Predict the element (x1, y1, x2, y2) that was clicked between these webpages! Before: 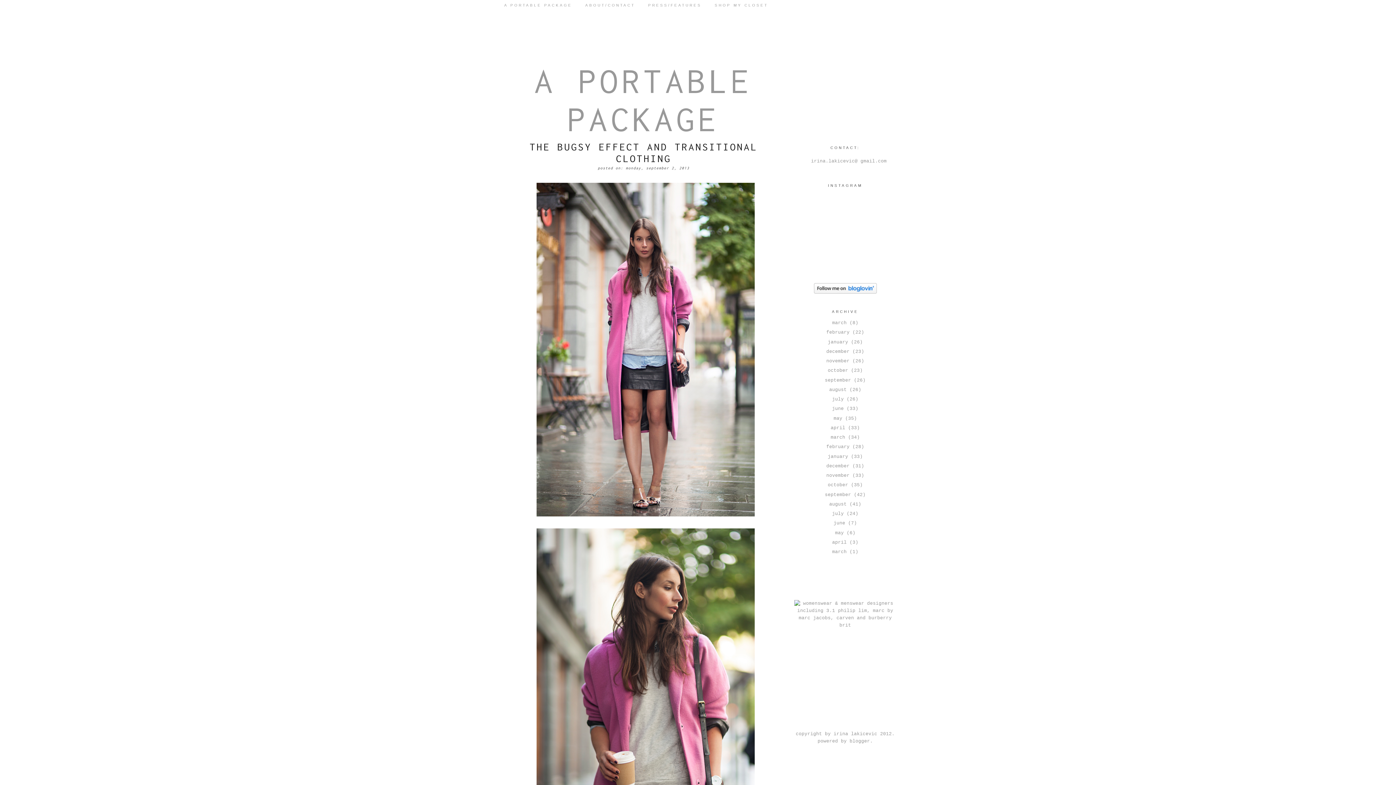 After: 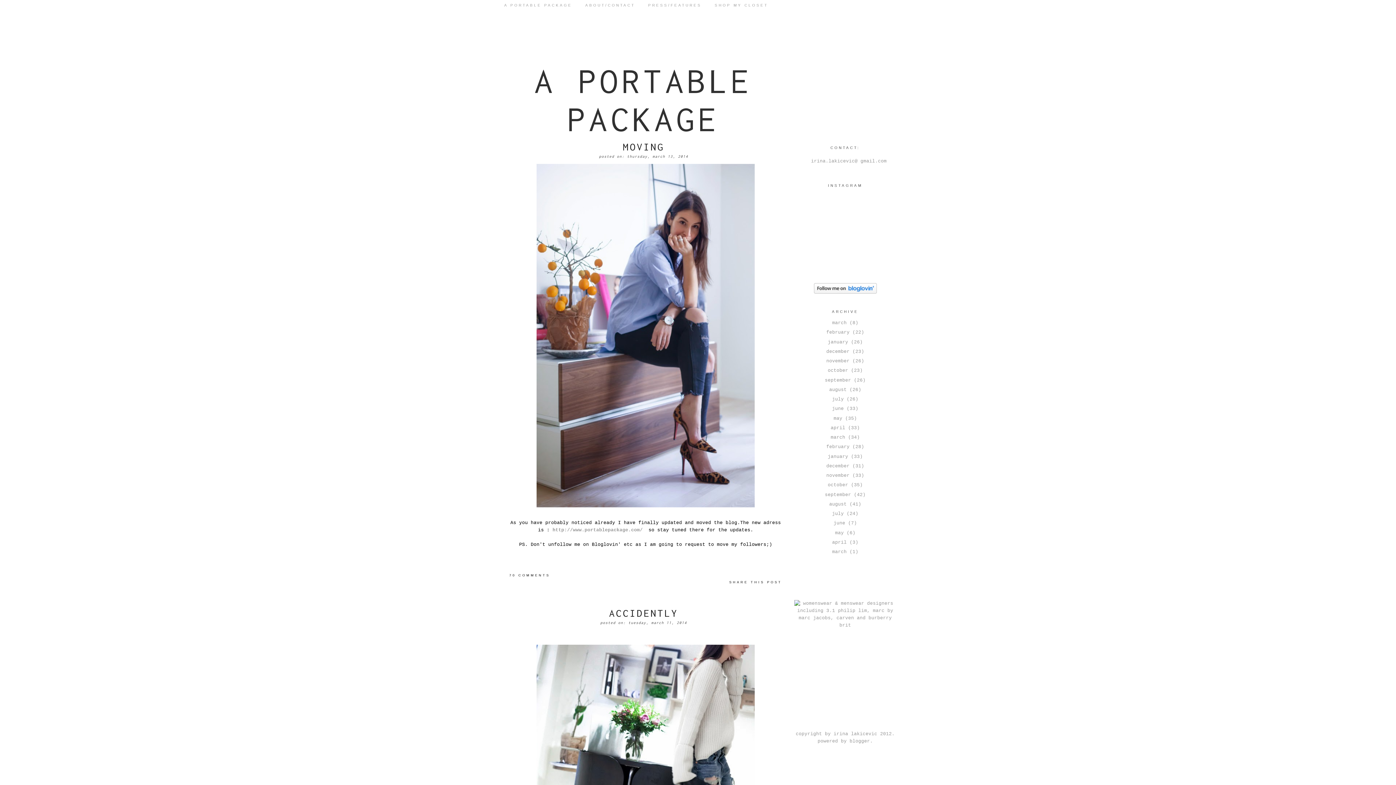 Action: bbox: (500, 1, 580, 9) label: A PORTABLE PACKAGE